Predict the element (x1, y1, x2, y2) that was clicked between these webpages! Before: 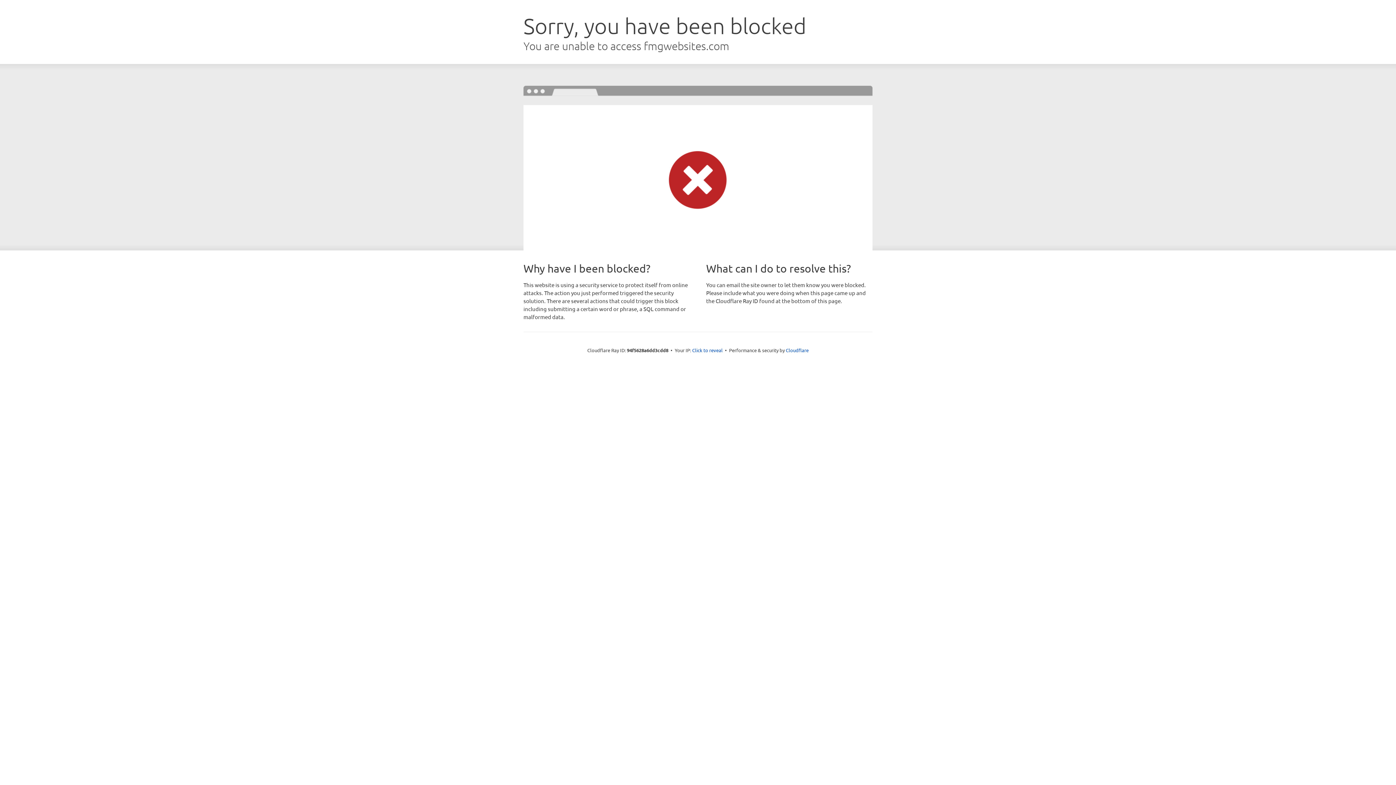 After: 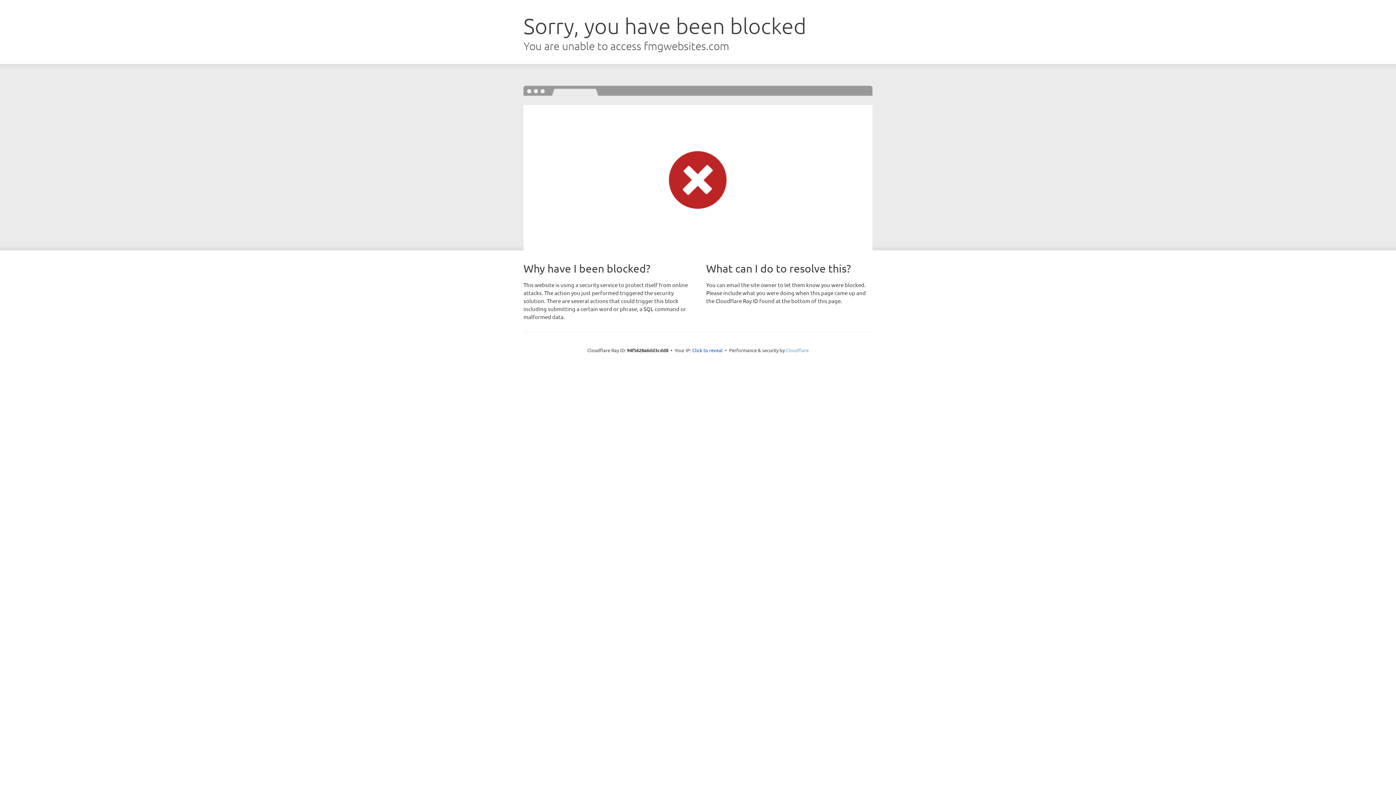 Action: label: Cloudflare bbox: (786, 347, 808, 353)